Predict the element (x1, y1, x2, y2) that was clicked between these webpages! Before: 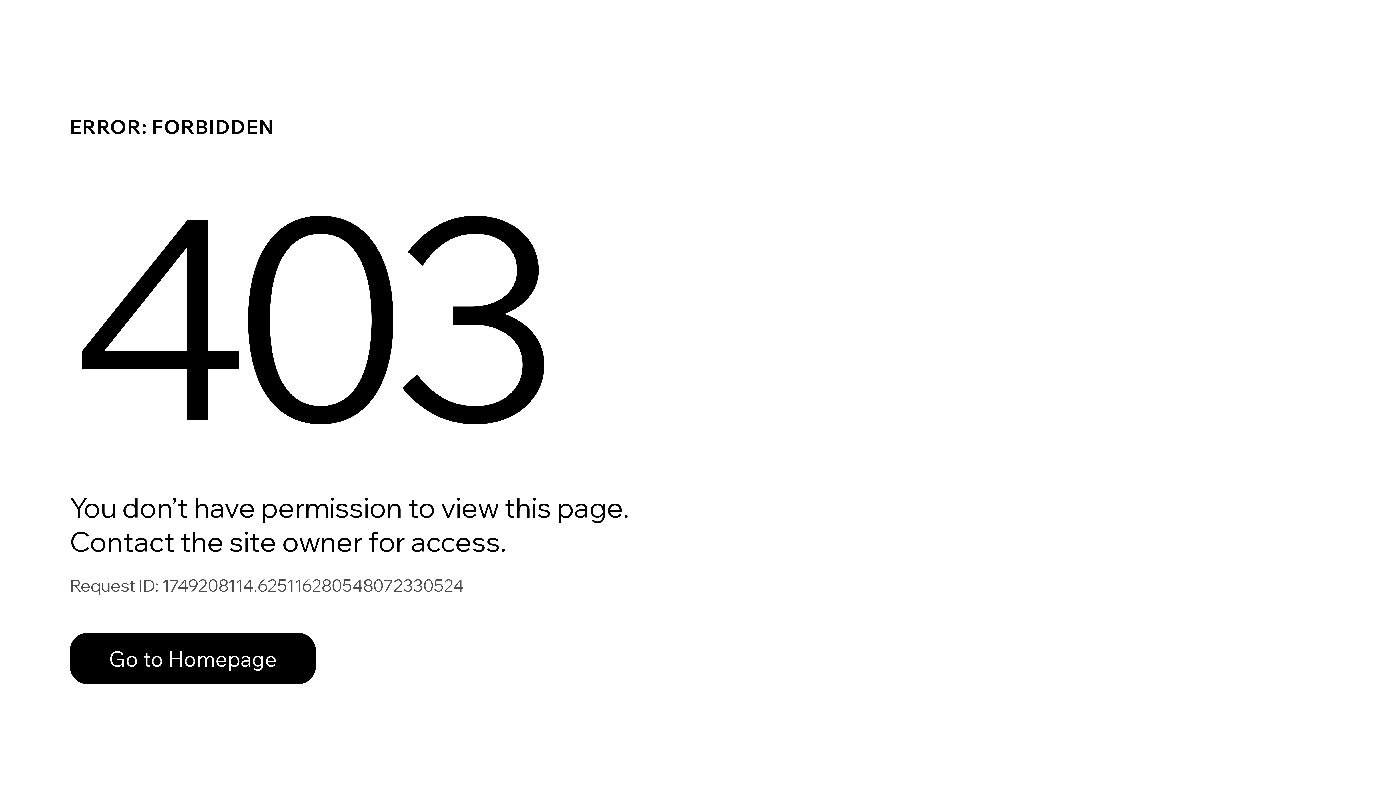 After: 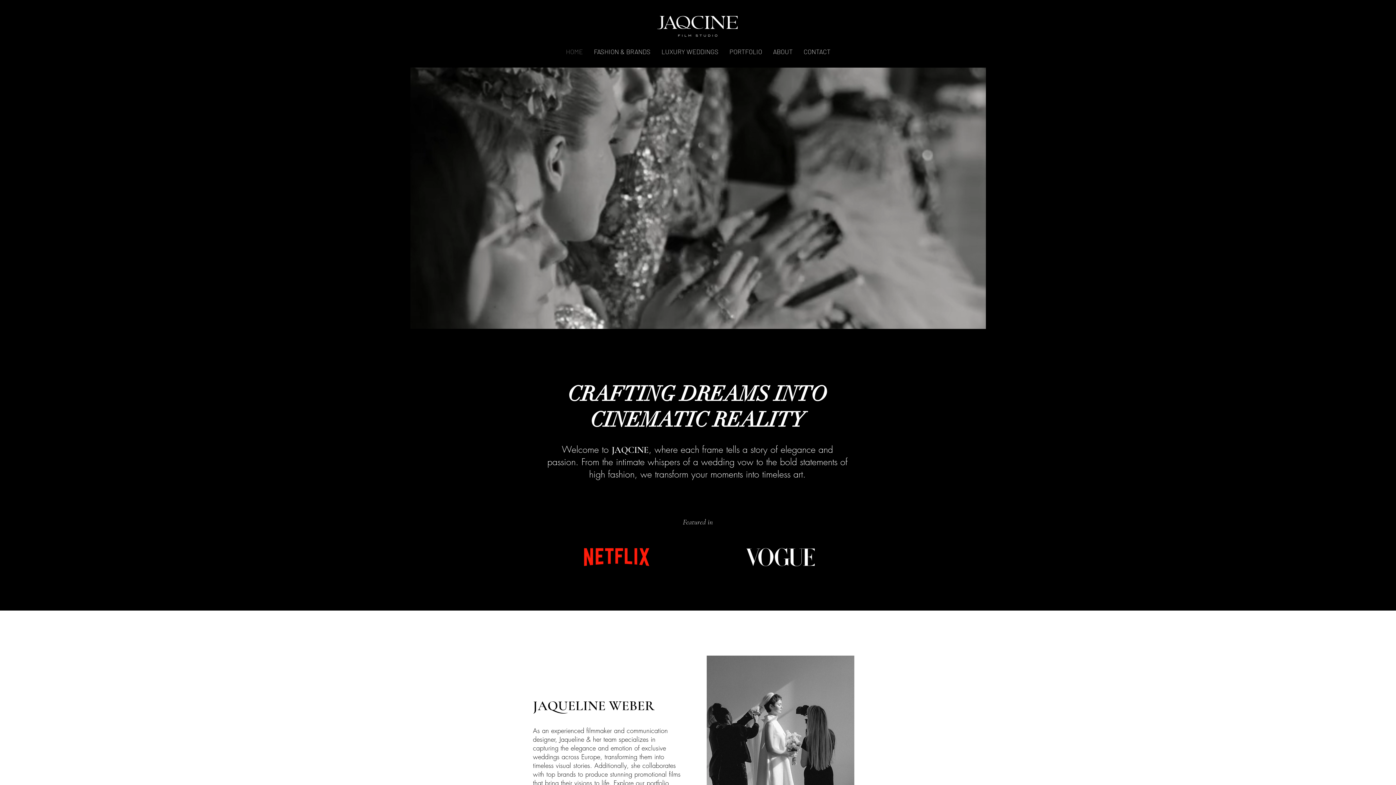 Action: bbox: (69, 633, 316, 684) label: Go to Homepage